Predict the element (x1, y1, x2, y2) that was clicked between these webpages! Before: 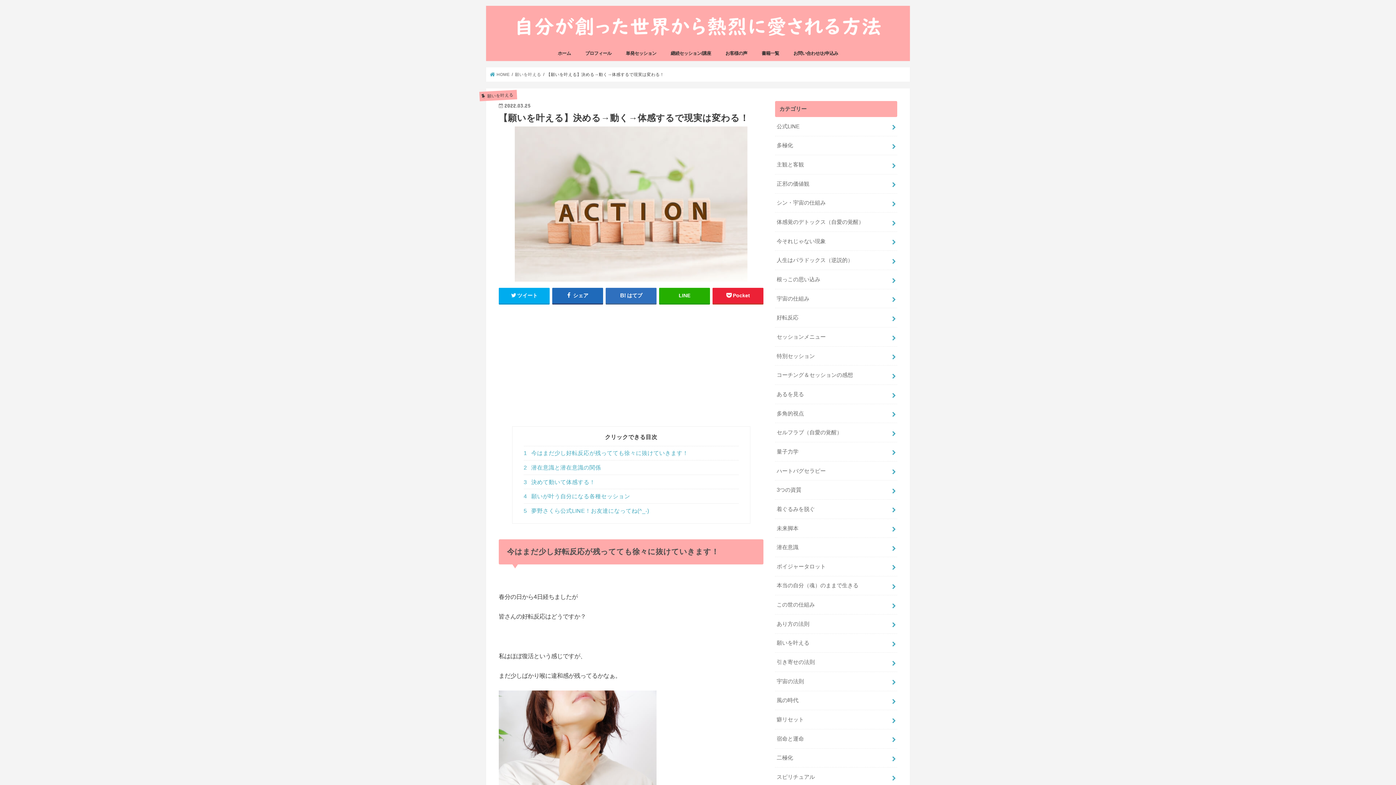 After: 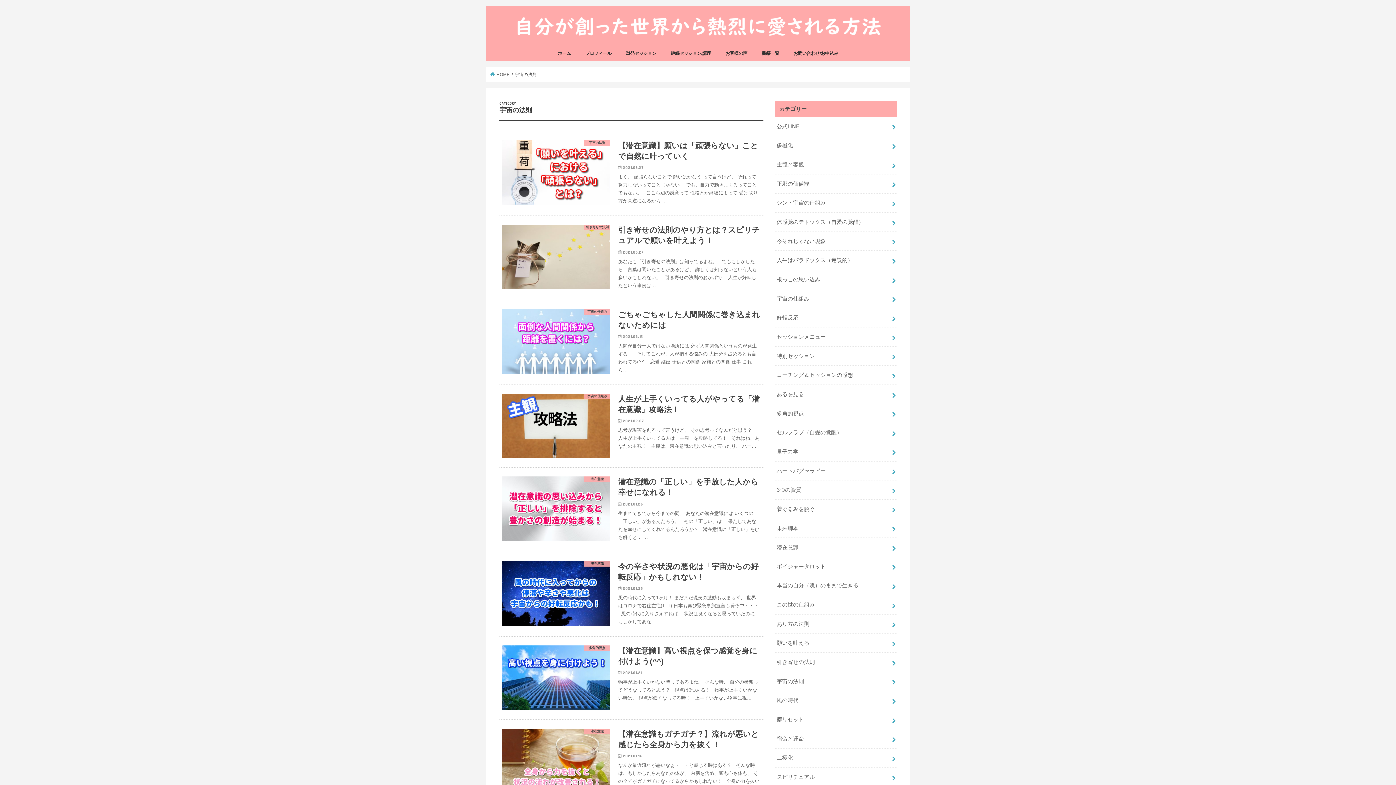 Action: bbox: (775, 672, 897, 691) label: 宇宙の法則